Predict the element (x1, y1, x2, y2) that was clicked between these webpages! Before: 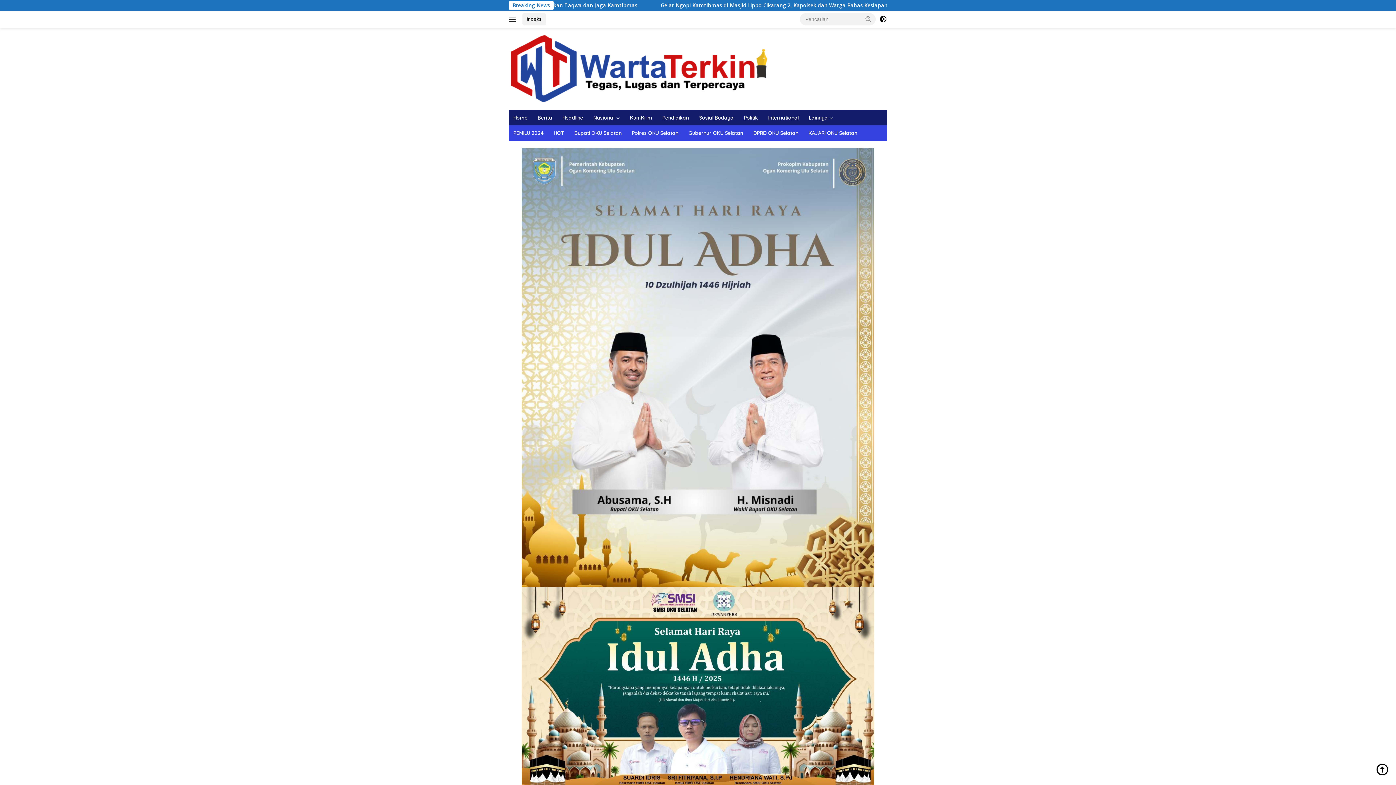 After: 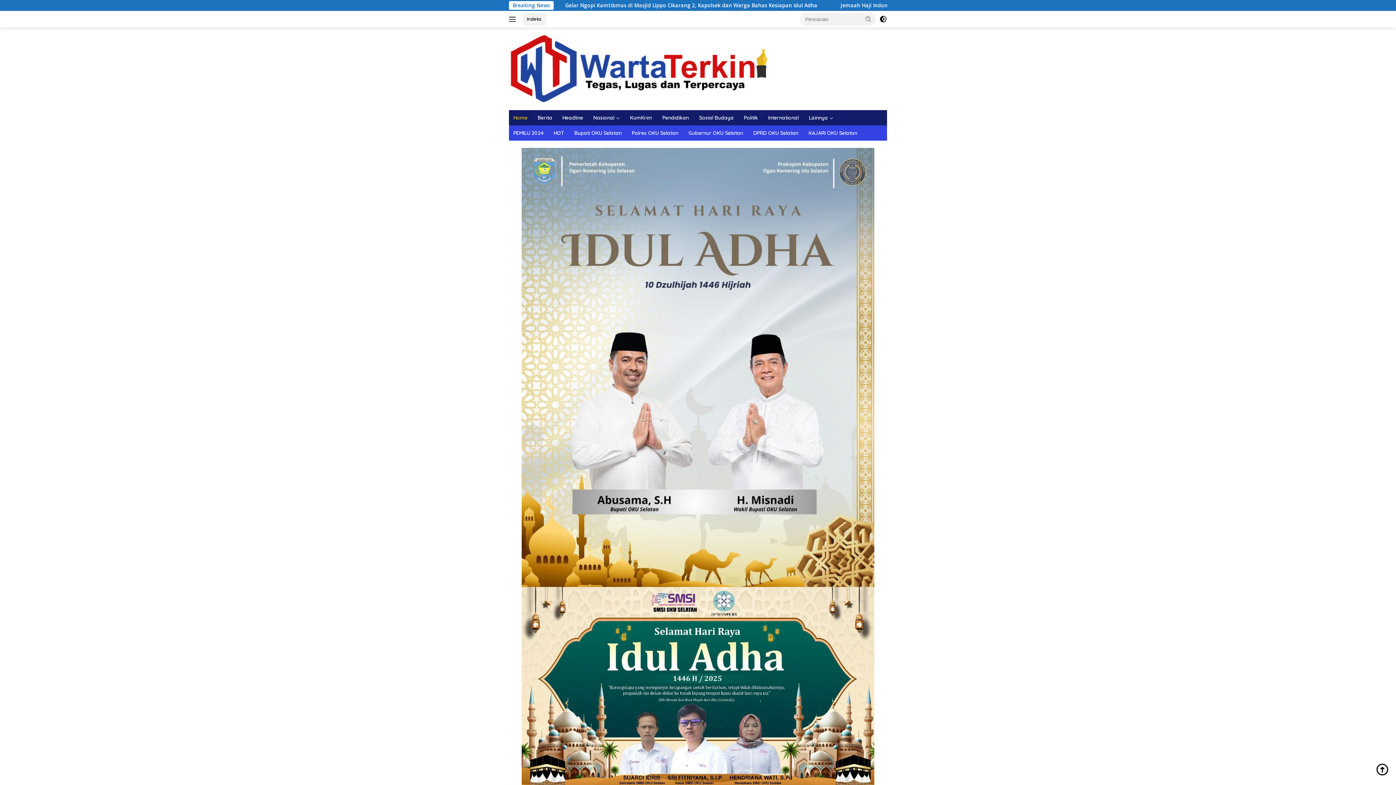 Action: bbox: (509, 64, 769, 71)